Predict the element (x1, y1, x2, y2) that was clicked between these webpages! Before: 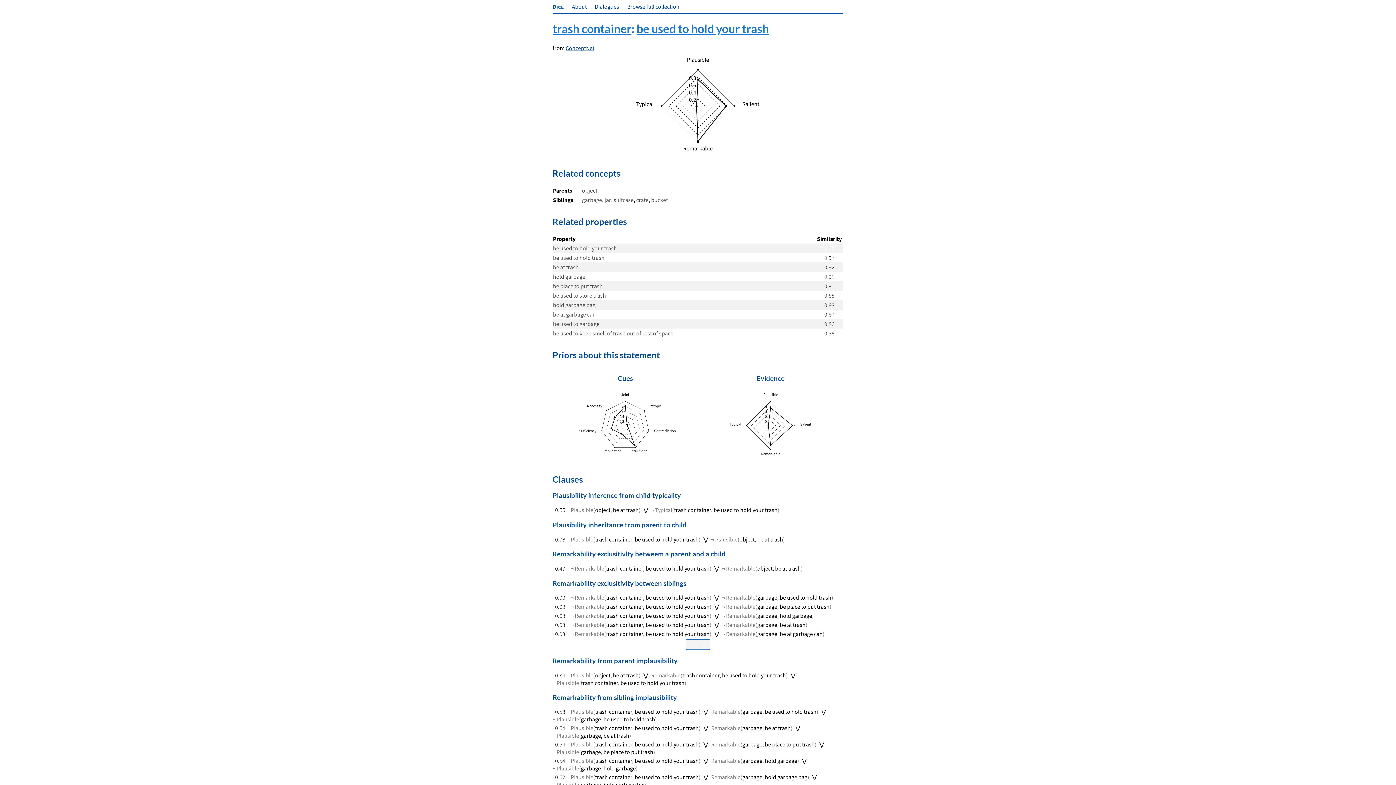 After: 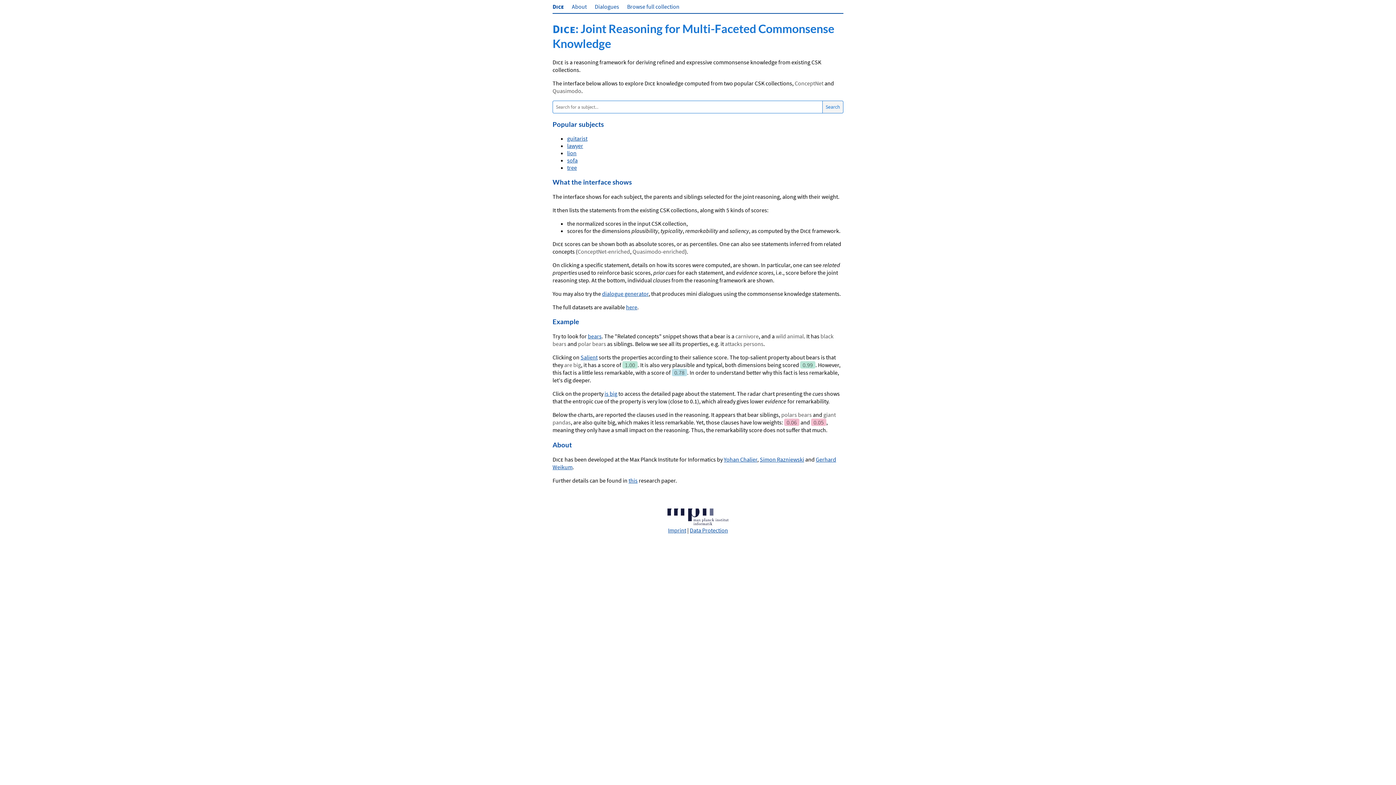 Action: label: About bbox: (572, 2, 586, 10)